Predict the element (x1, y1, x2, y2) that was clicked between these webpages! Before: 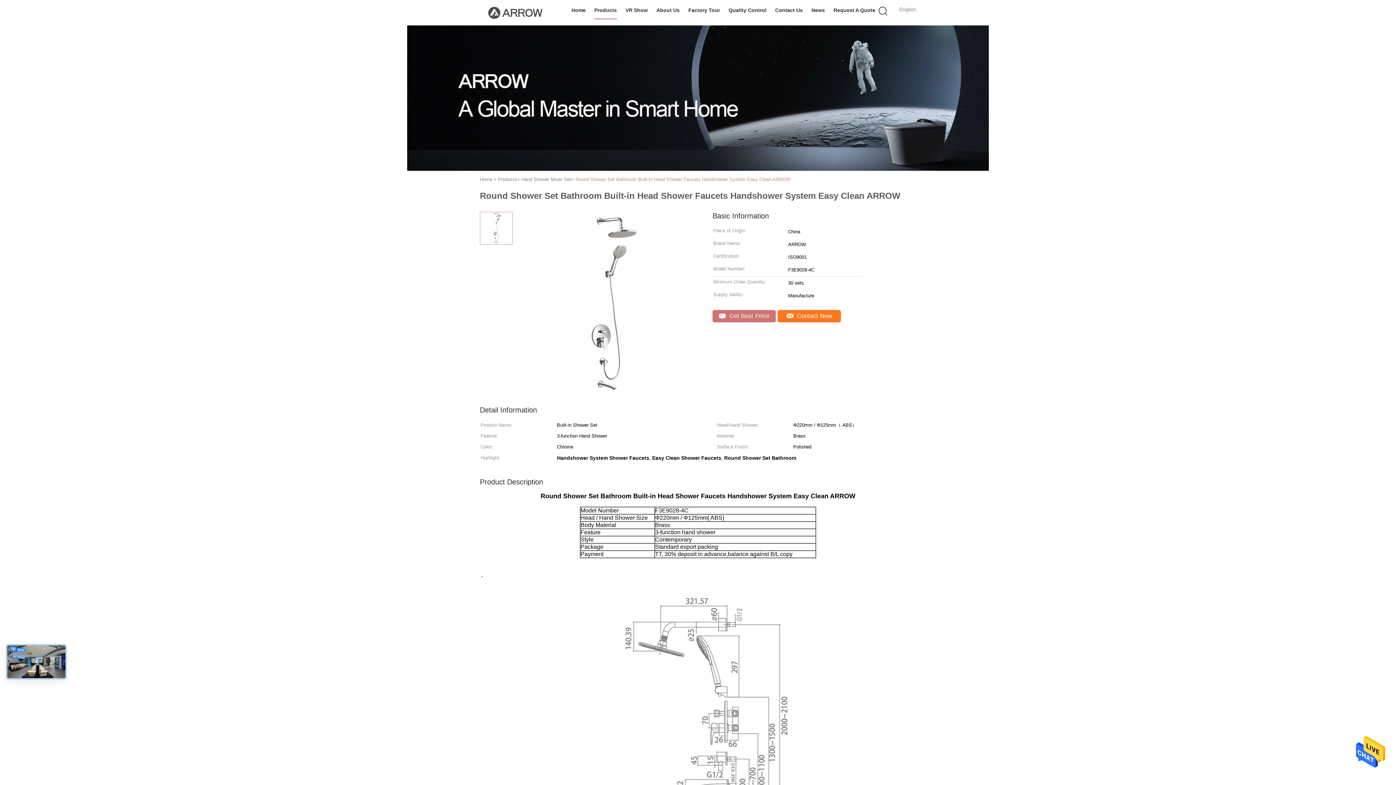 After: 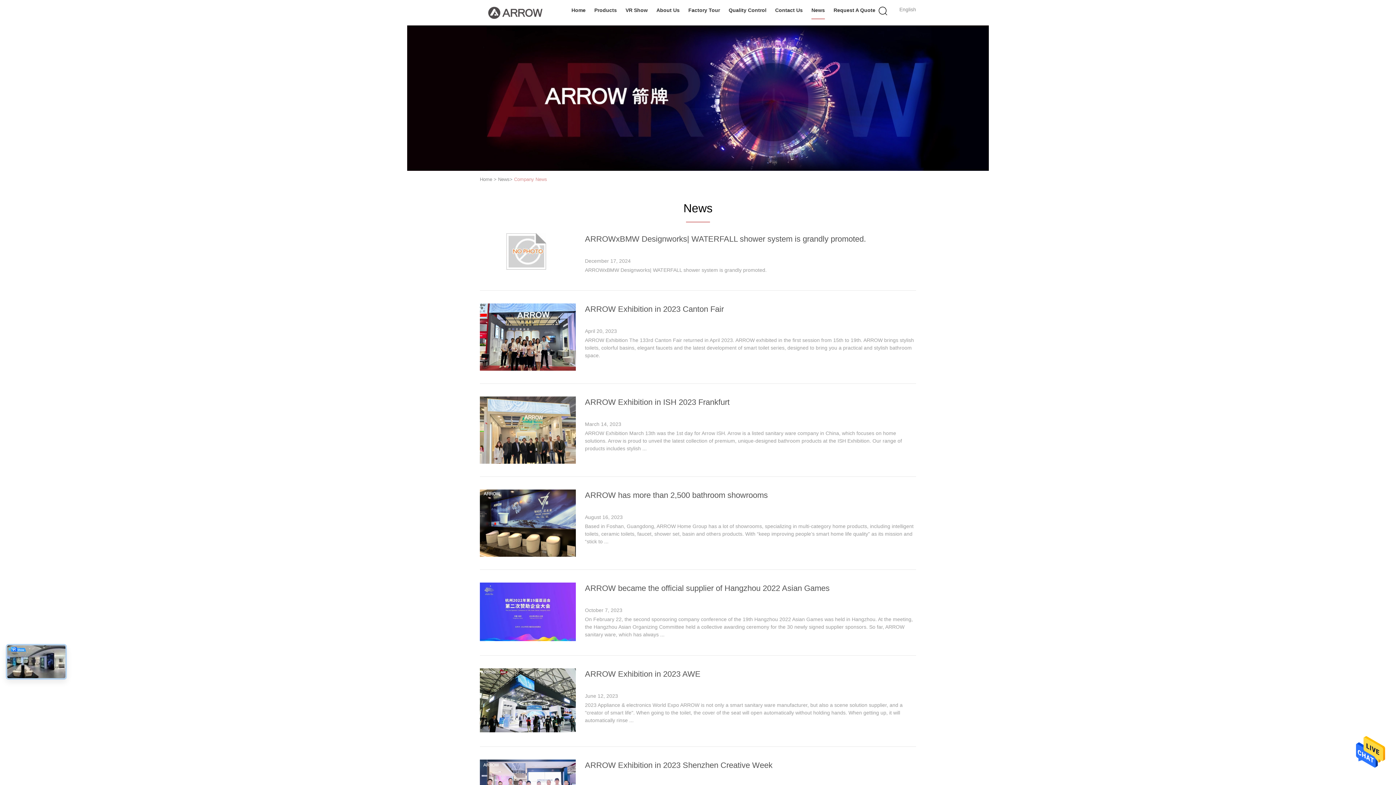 Action: bbox: (811, 1, 825, 19) label: News